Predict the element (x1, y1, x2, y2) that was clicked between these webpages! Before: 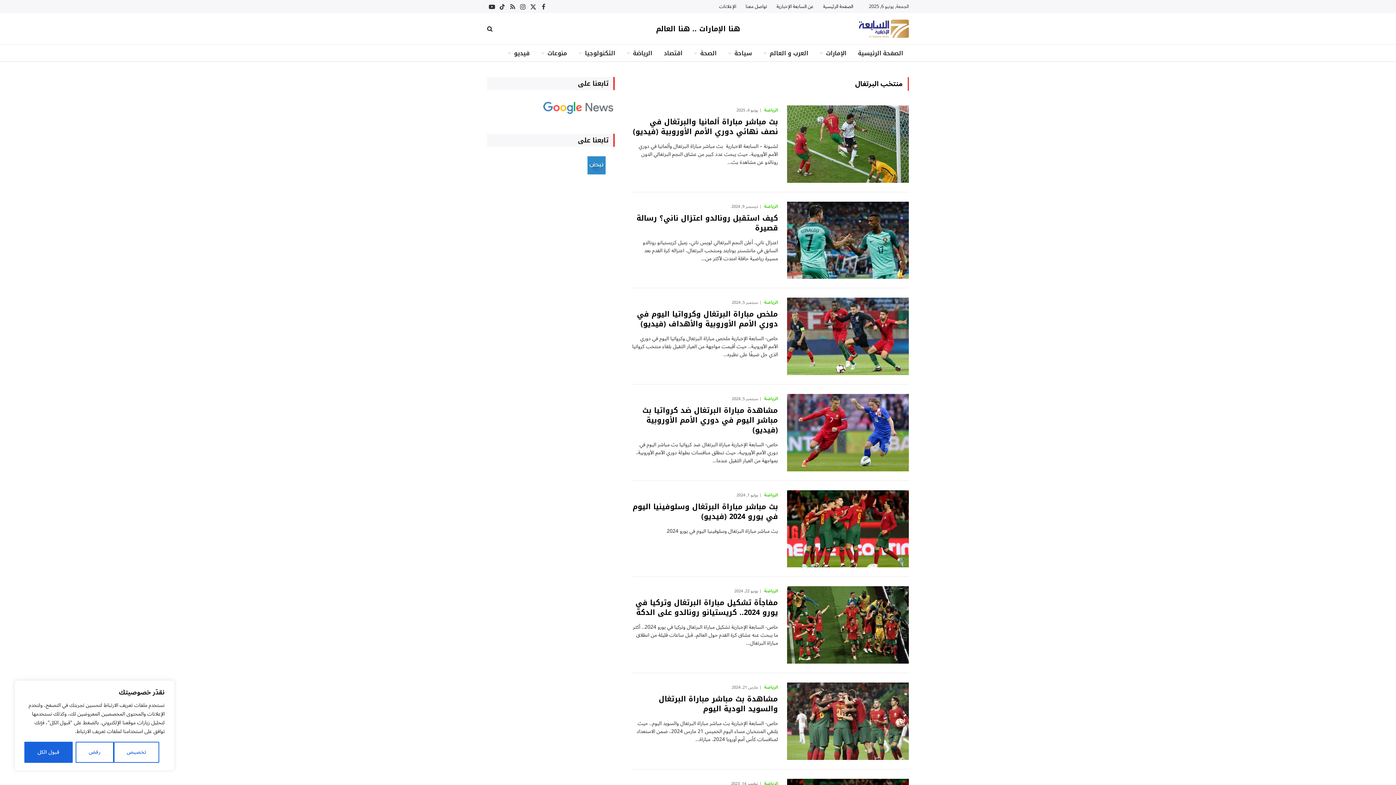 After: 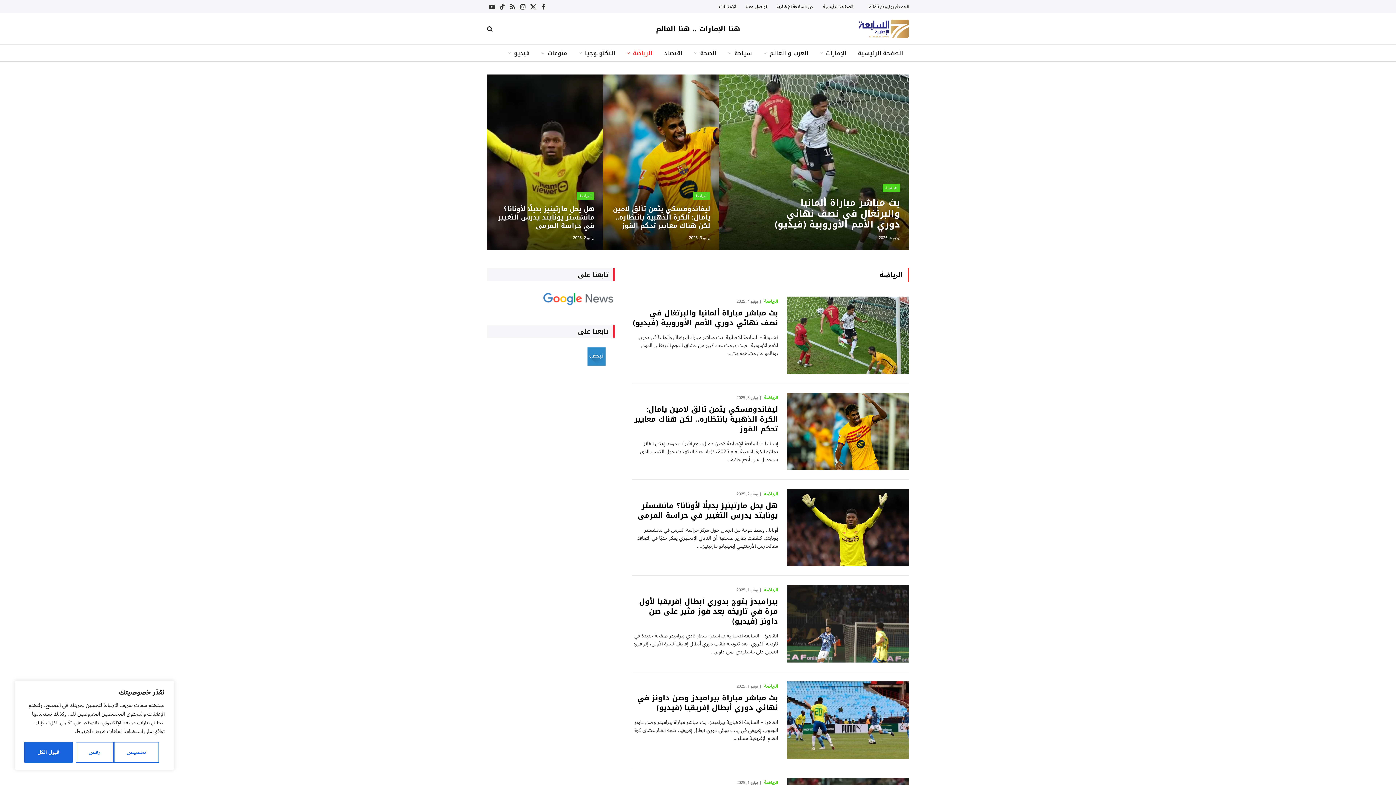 Action: label: الرياضة bbox: (621, 44, 658, 61)